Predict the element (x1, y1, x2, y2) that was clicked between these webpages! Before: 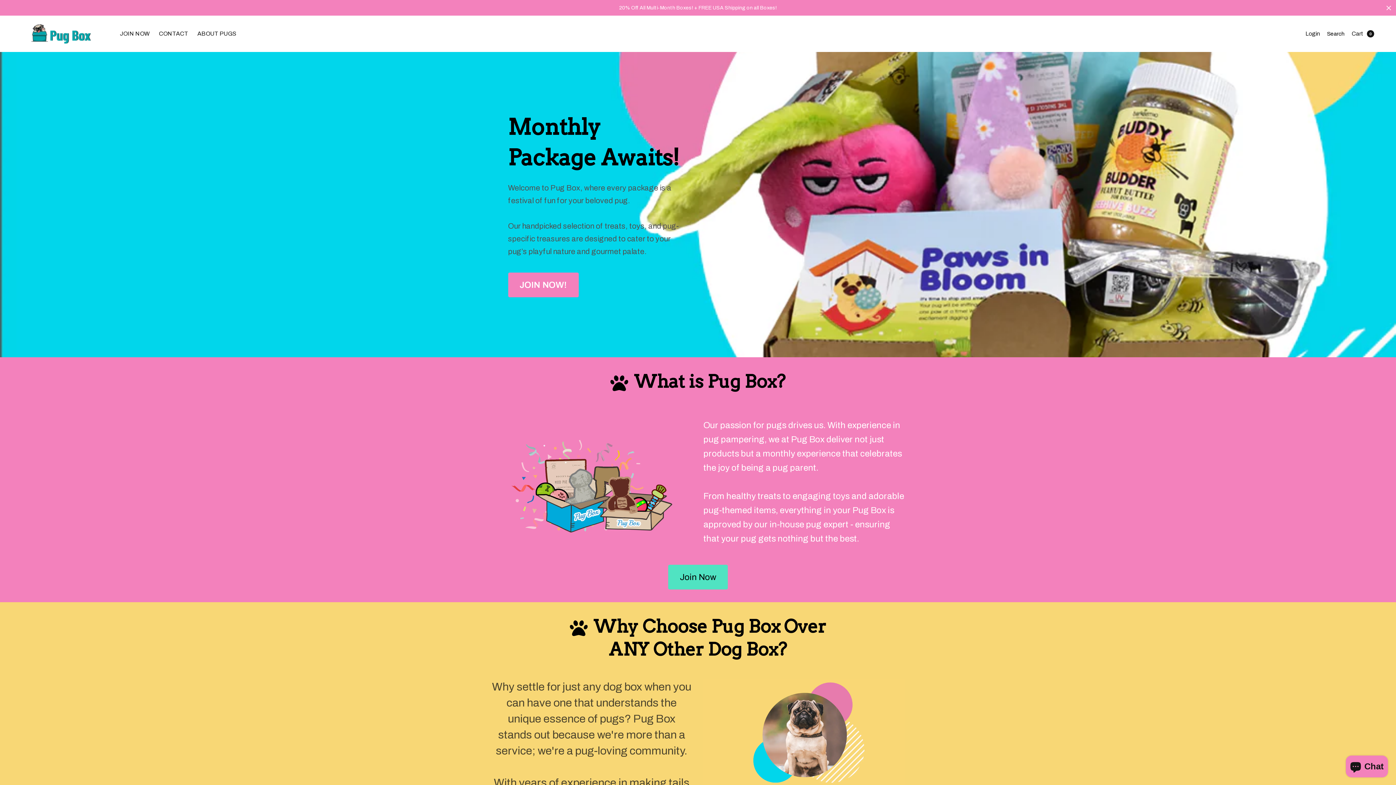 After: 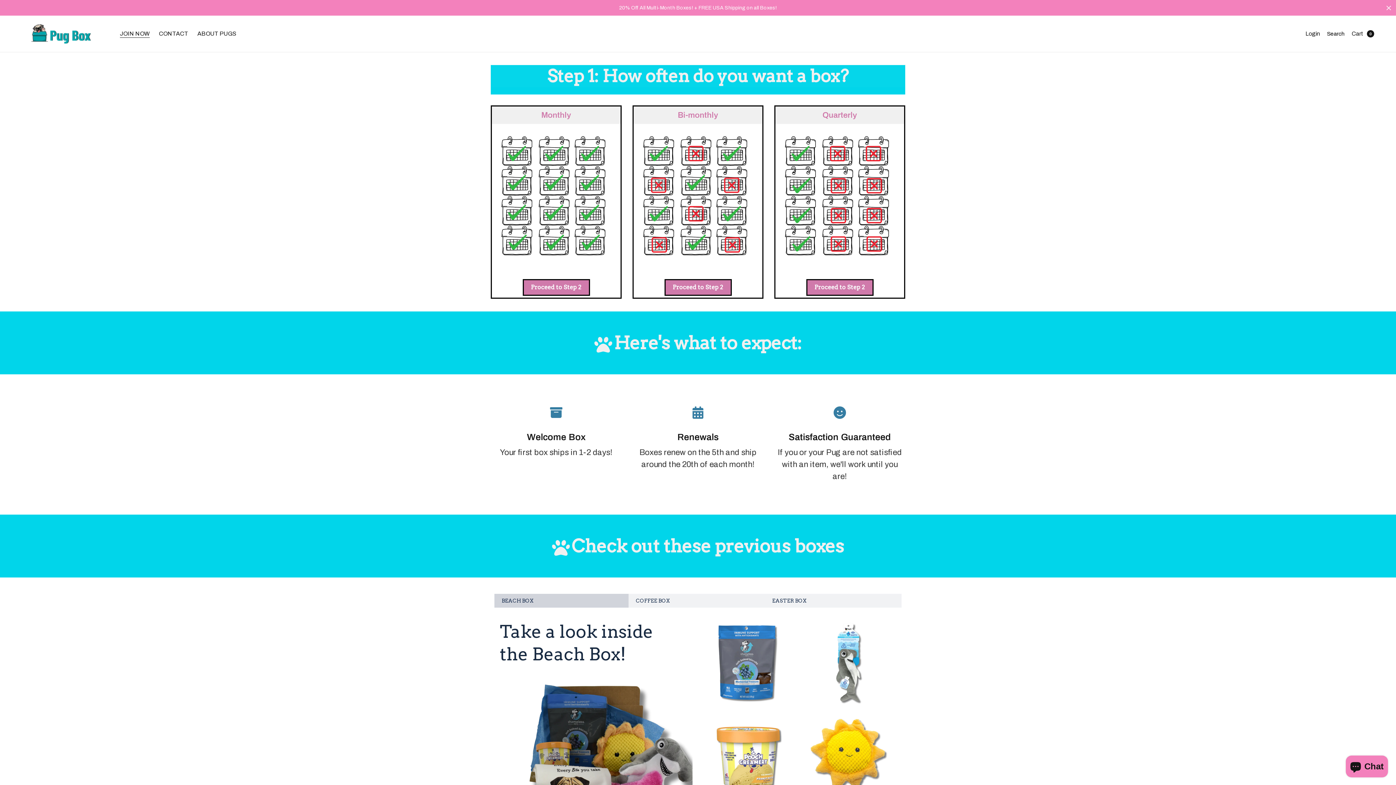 Action: label: JOIN NOW bbox: (120, 25, 149, 42)